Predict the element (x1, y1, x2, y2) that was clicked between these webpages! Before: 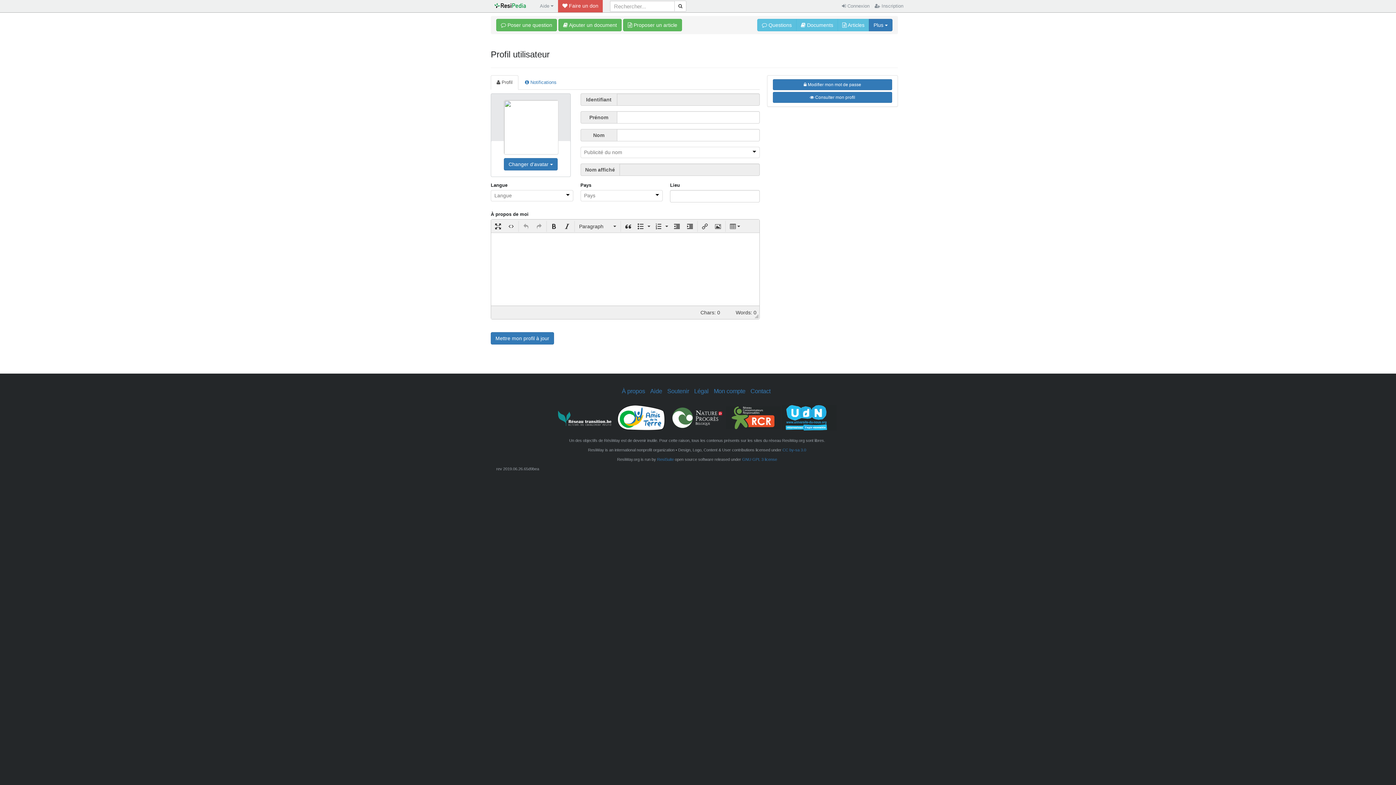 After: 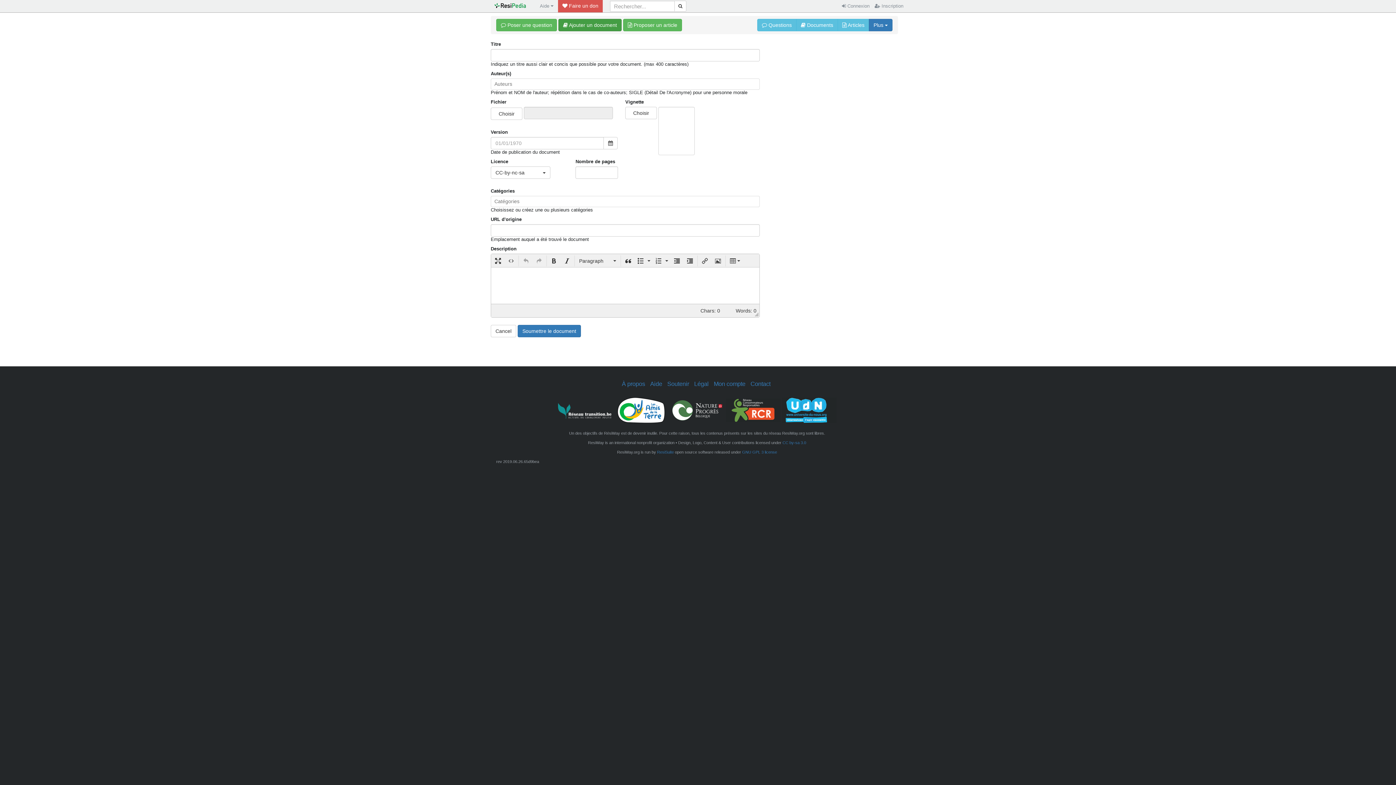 Action: label:  Ajouter un document bbox: (558, 18, 621, 31)